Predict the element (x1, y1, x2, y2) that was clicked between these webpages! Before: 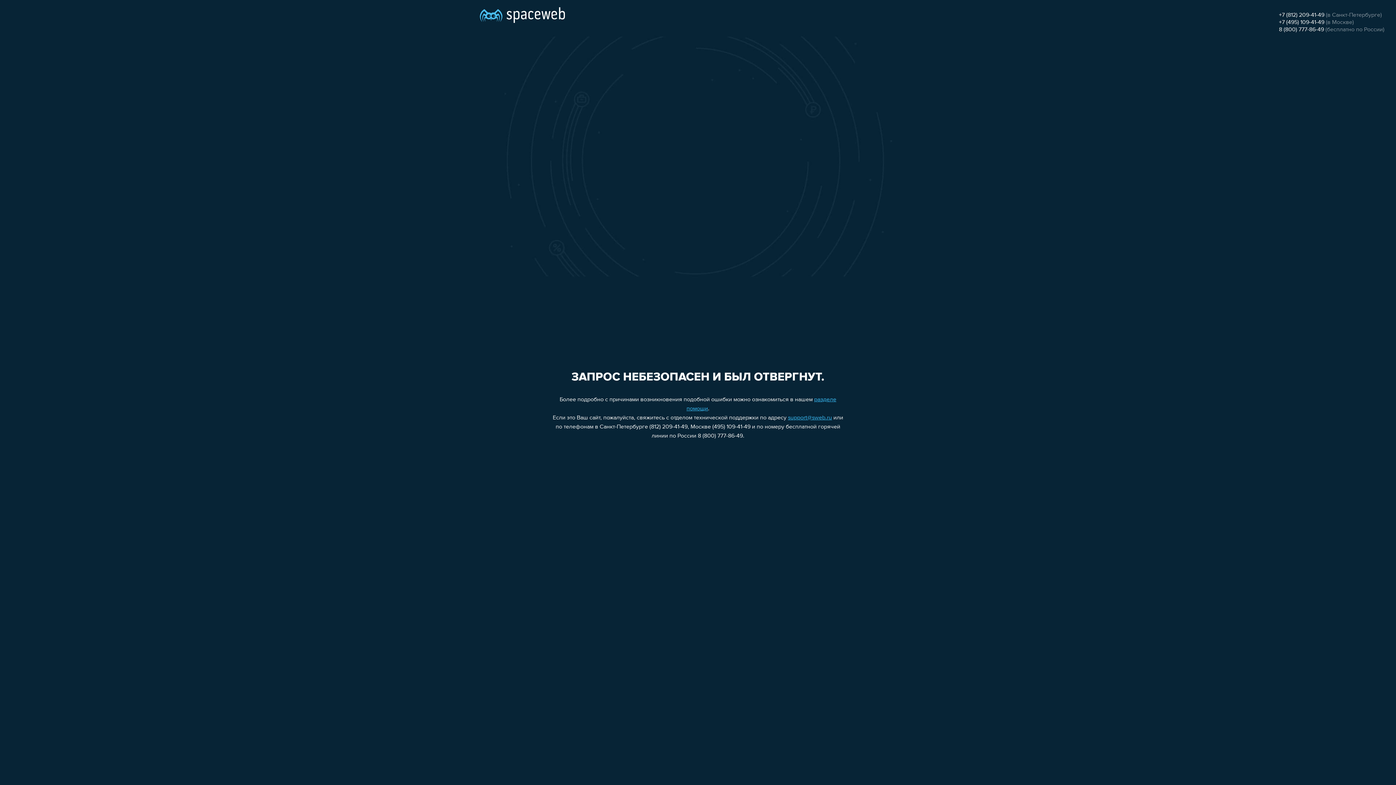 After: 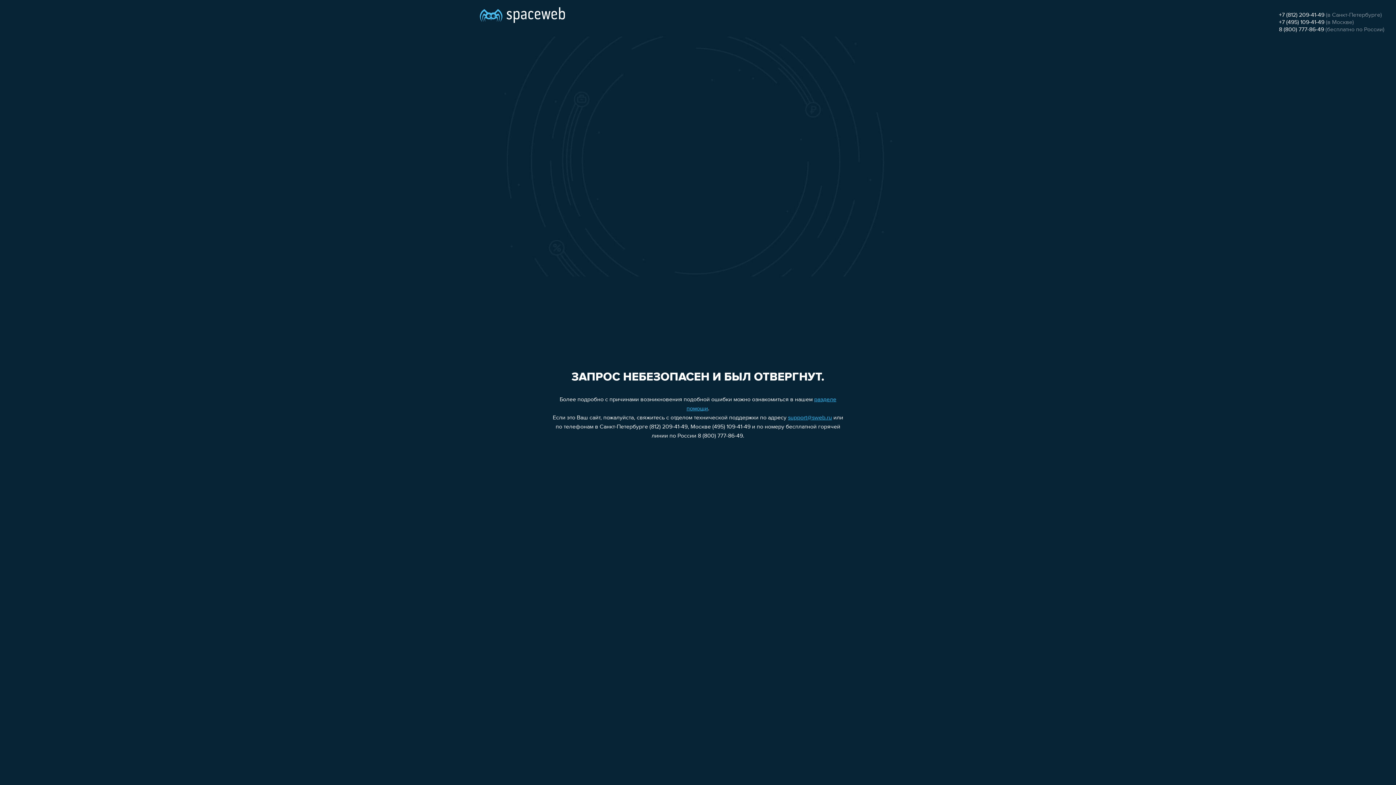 Action: label: 8 (800) 777-86-49 bbox: (1279, 26, 1324, 32)